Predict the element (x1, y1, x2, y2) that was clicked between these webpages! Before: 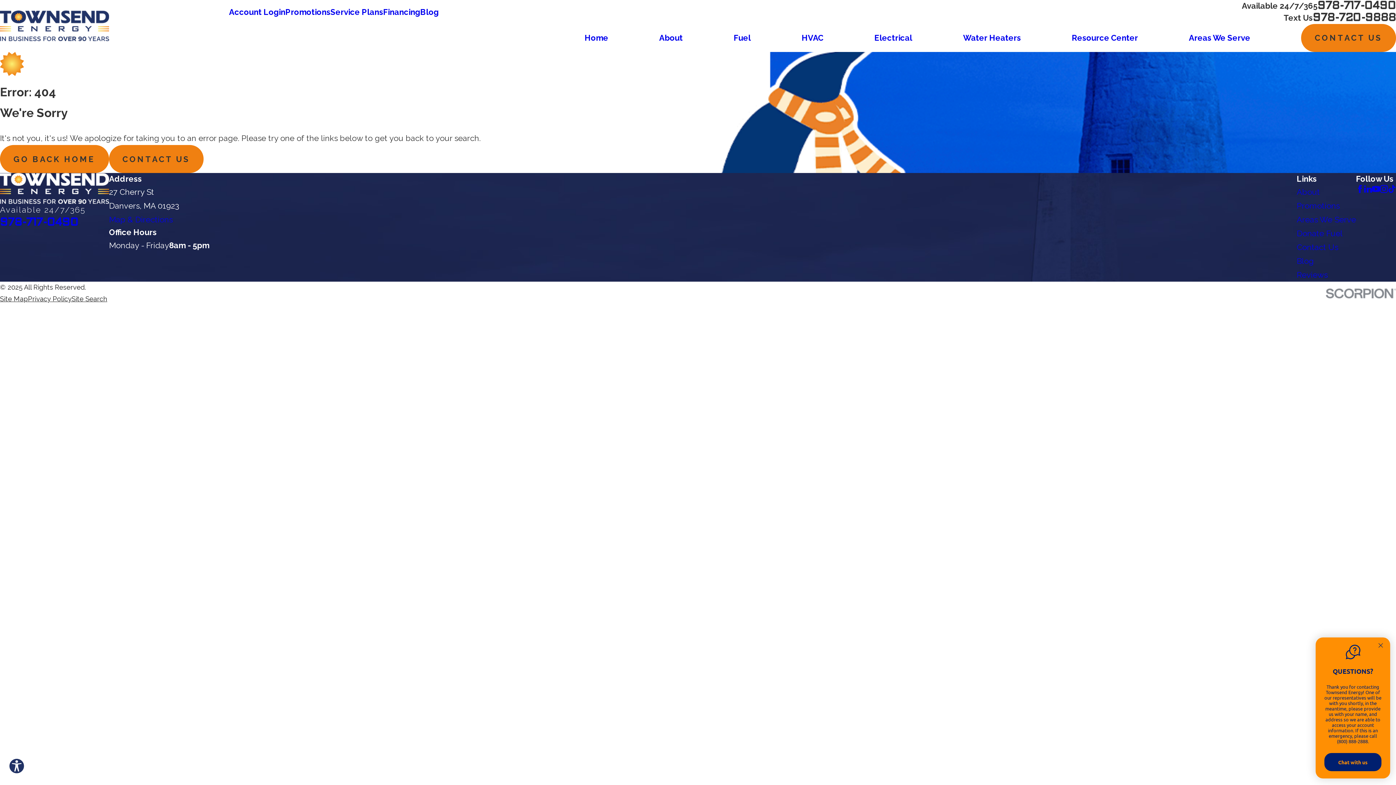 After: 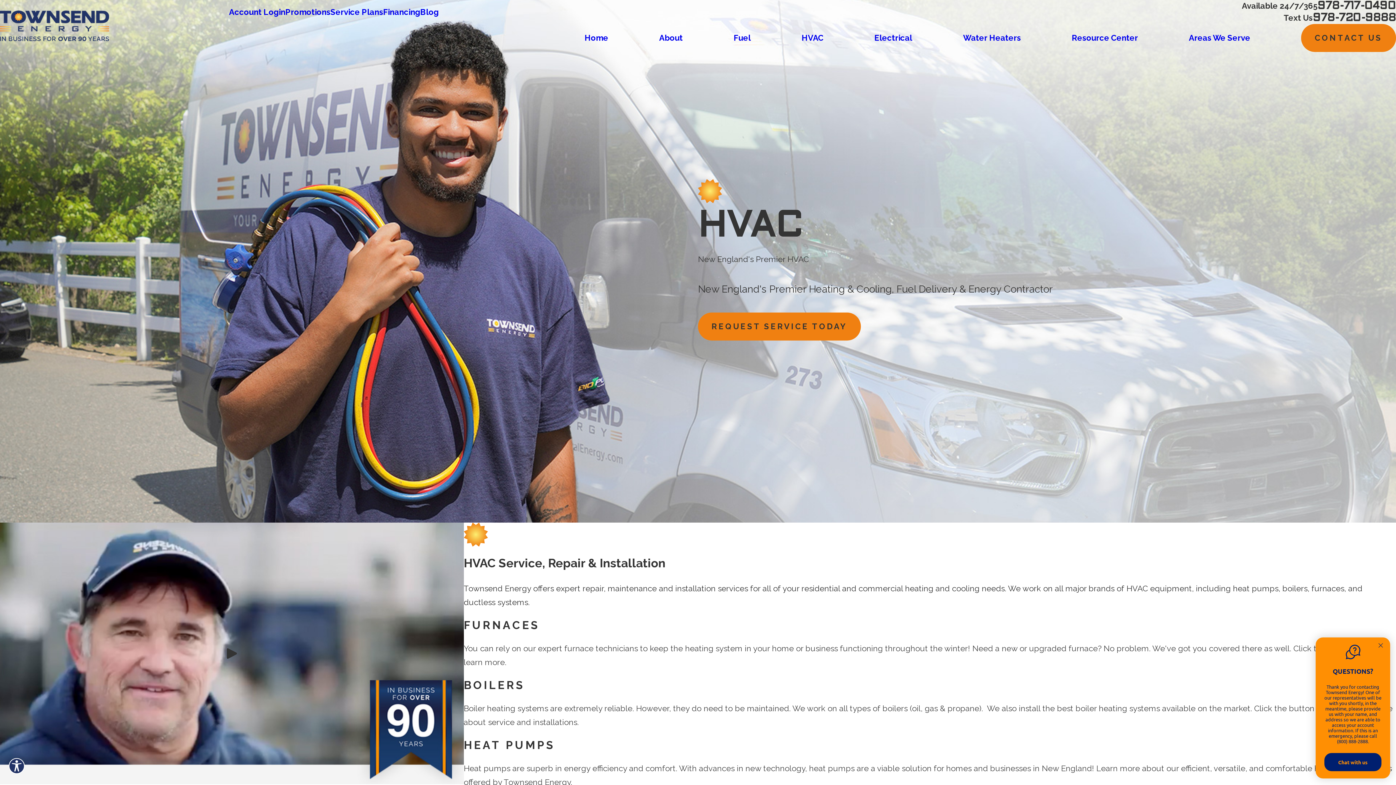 Action: bbox: (801, 24, 823, 51) label: HVAC